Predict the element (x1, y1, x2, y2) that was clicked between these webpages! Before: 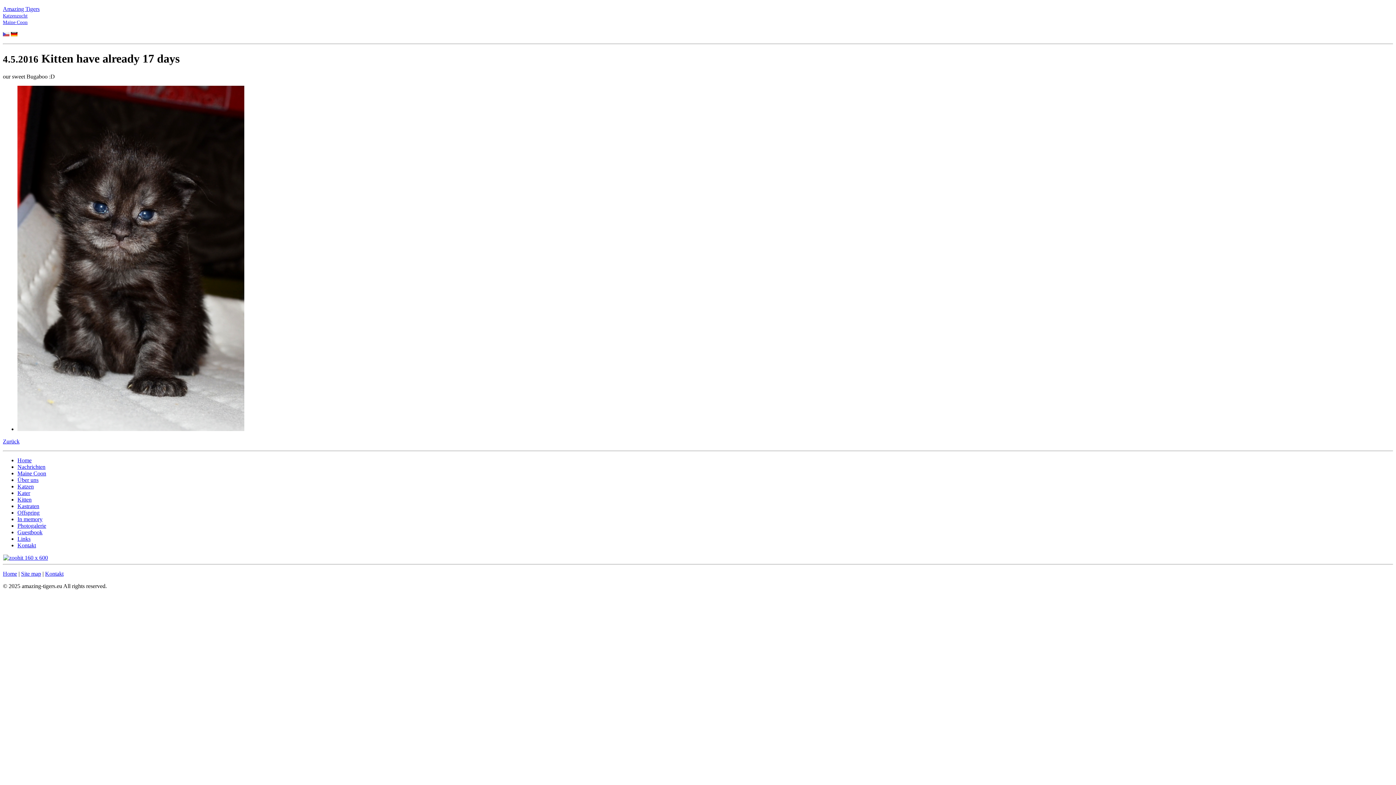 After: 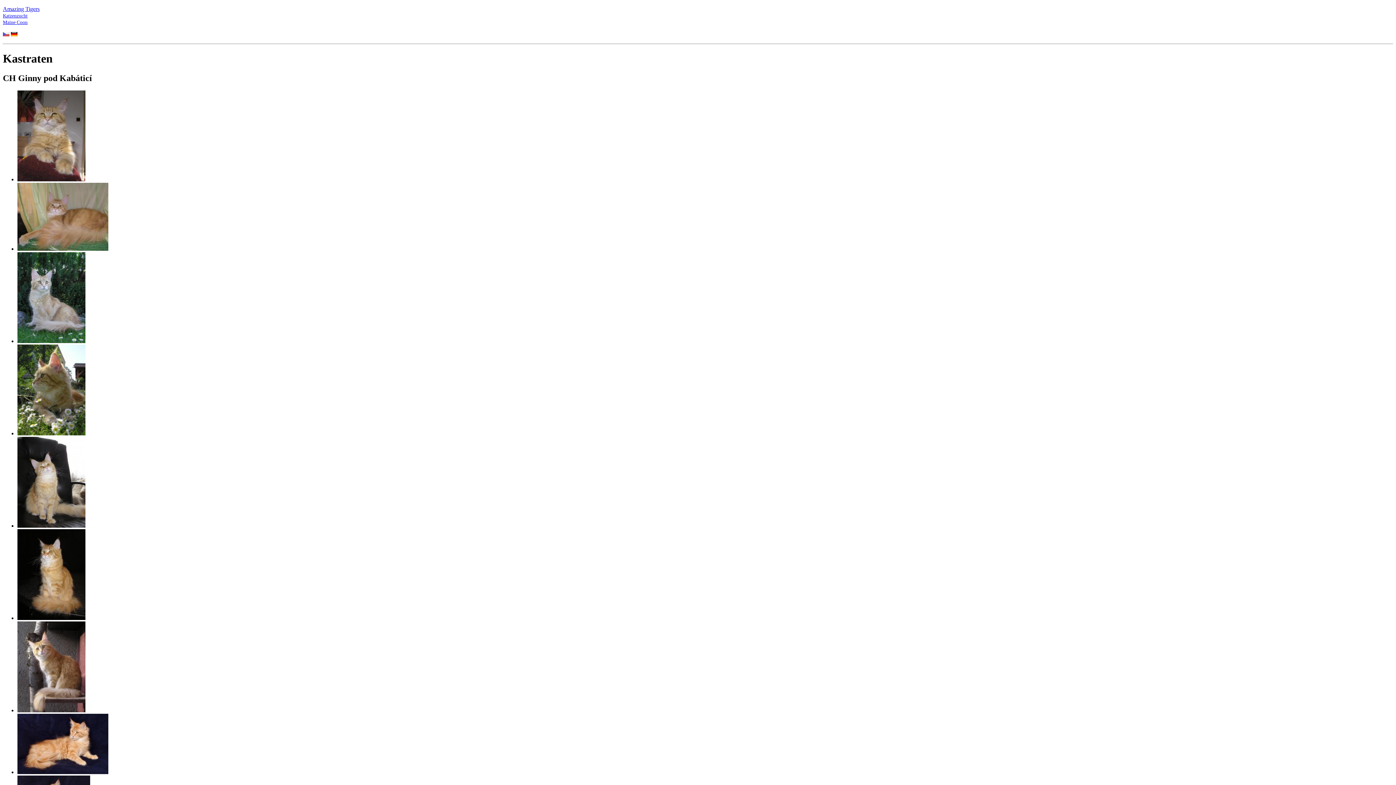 Action: bbox: (17, 503, 39, 509) label: Kastraten